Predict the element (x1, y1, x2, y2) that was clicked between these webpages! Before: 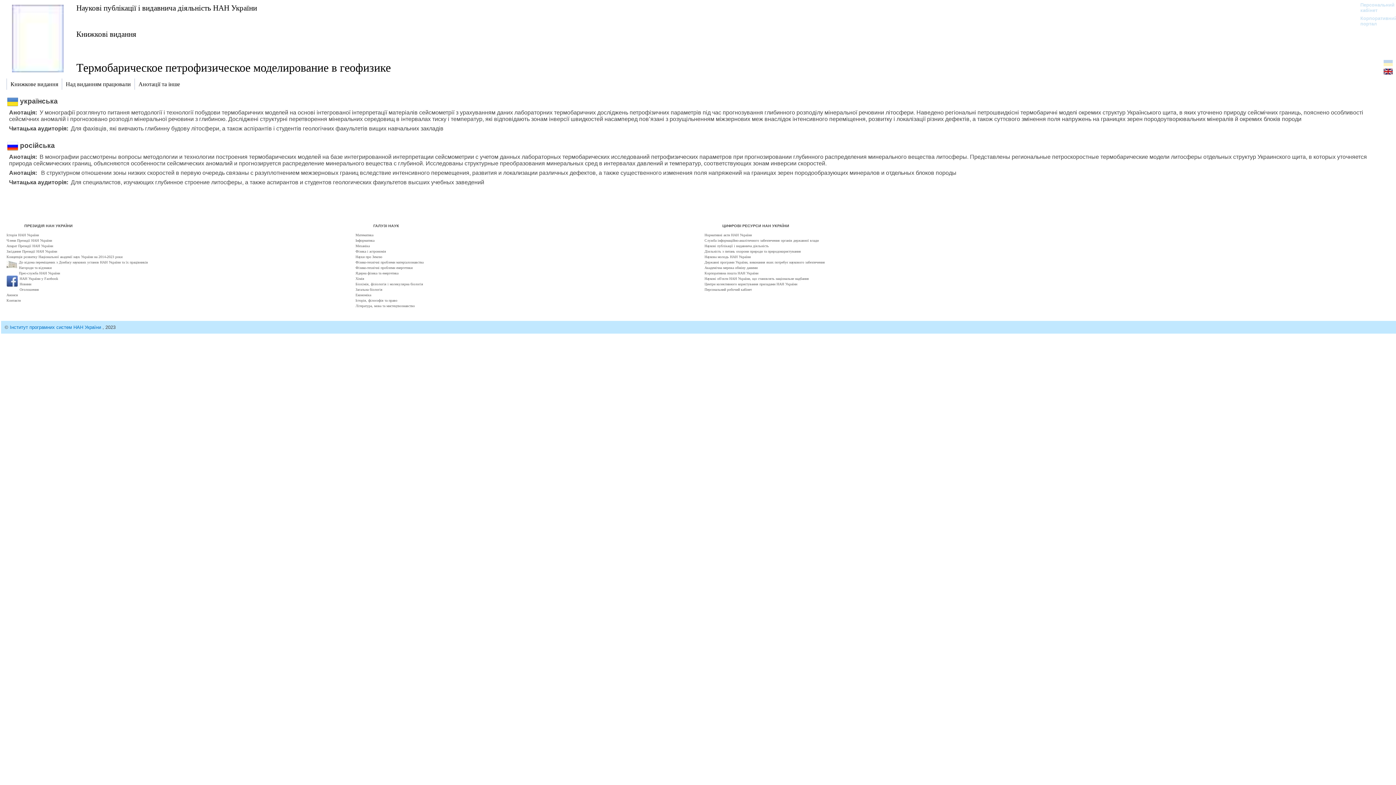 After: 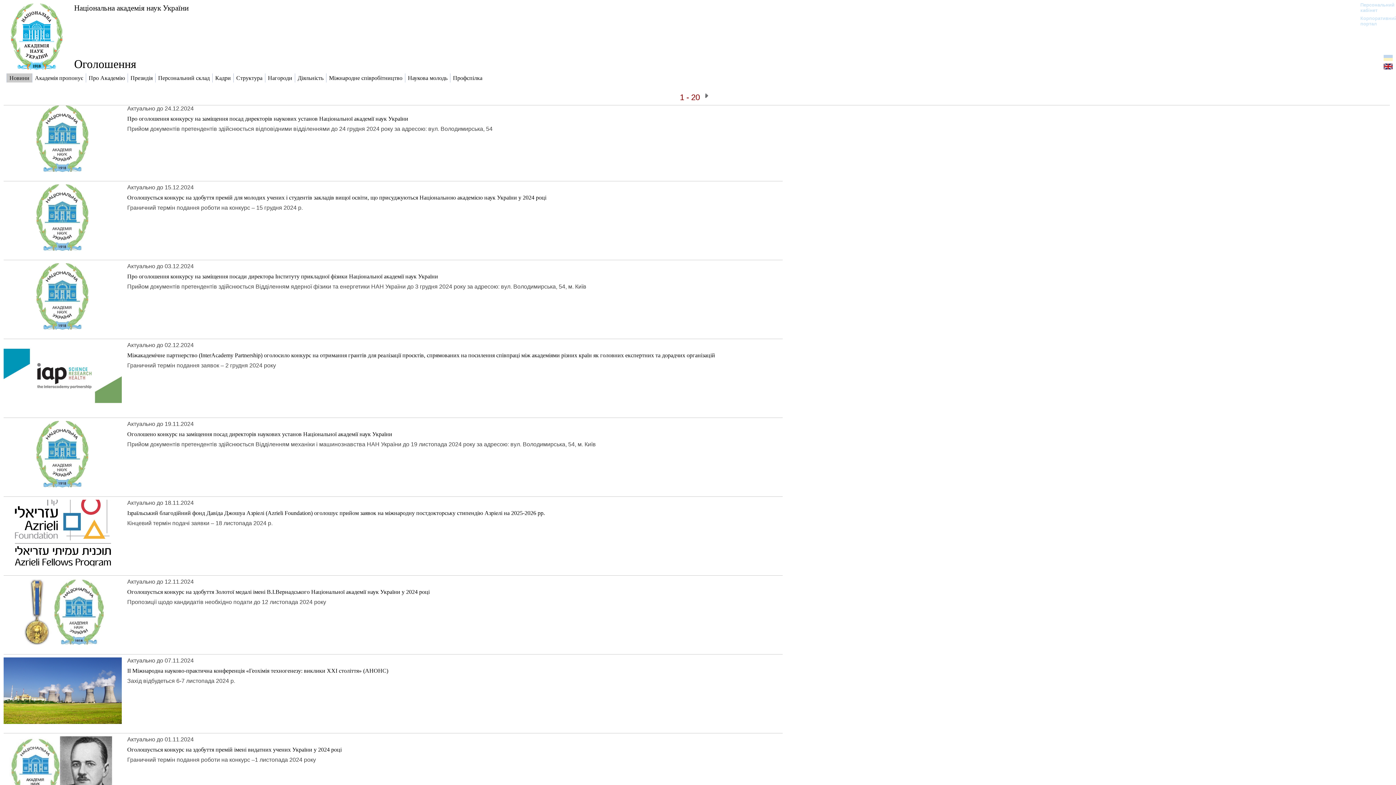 Action: bbox: (19, 286, 38, 292) label: Оголошення